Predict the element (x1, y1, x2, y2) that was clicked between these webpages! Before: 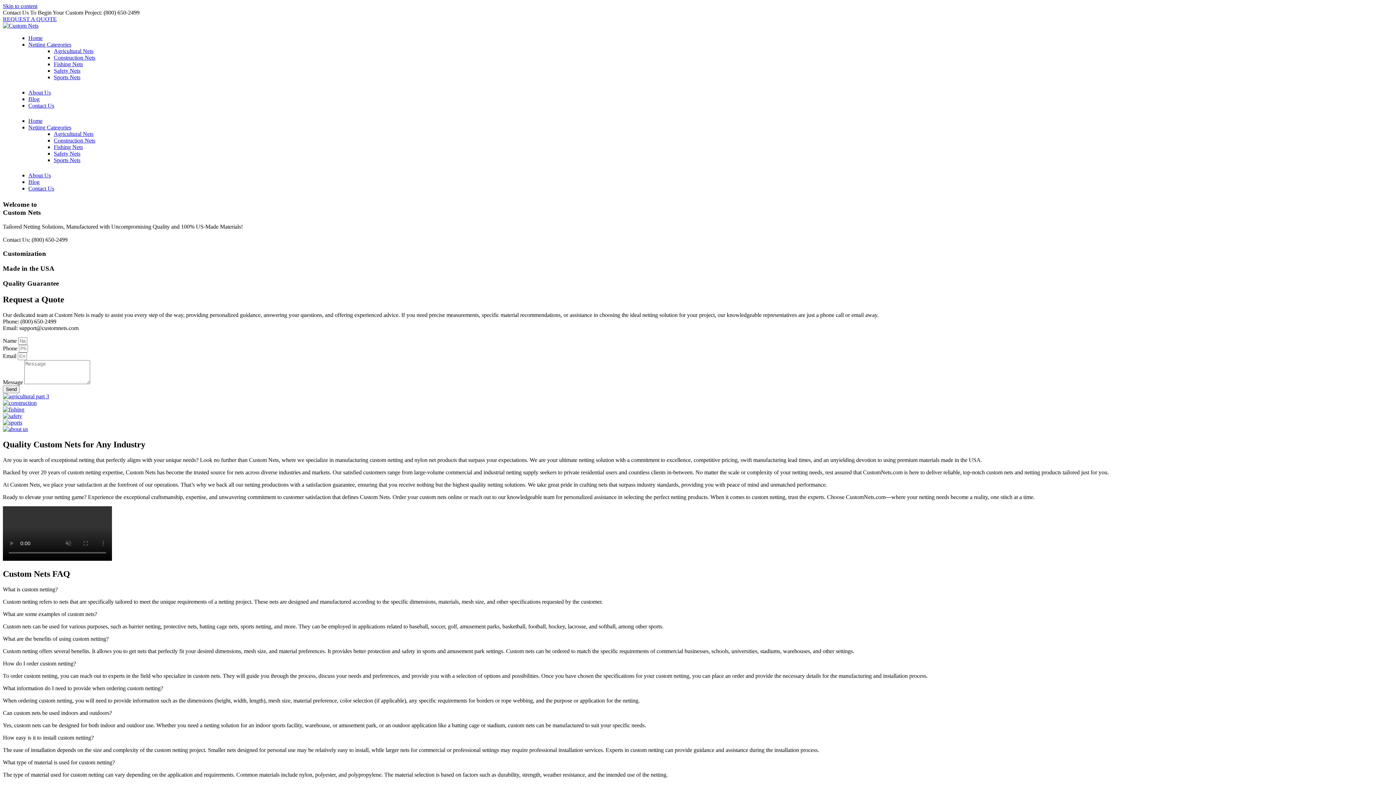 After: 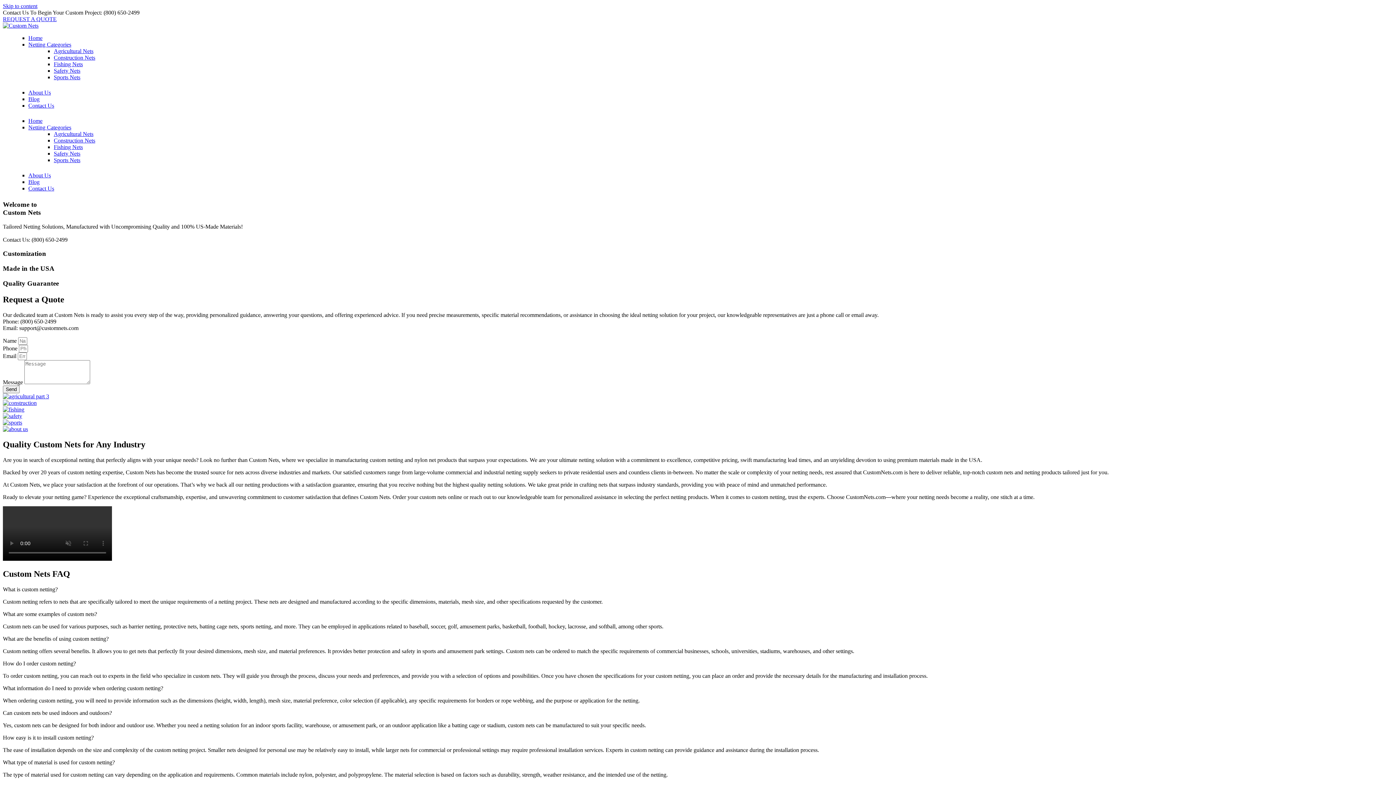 Action: bbox: (2, 636, 1393, 642) label: What are the benefits of using custom netting?